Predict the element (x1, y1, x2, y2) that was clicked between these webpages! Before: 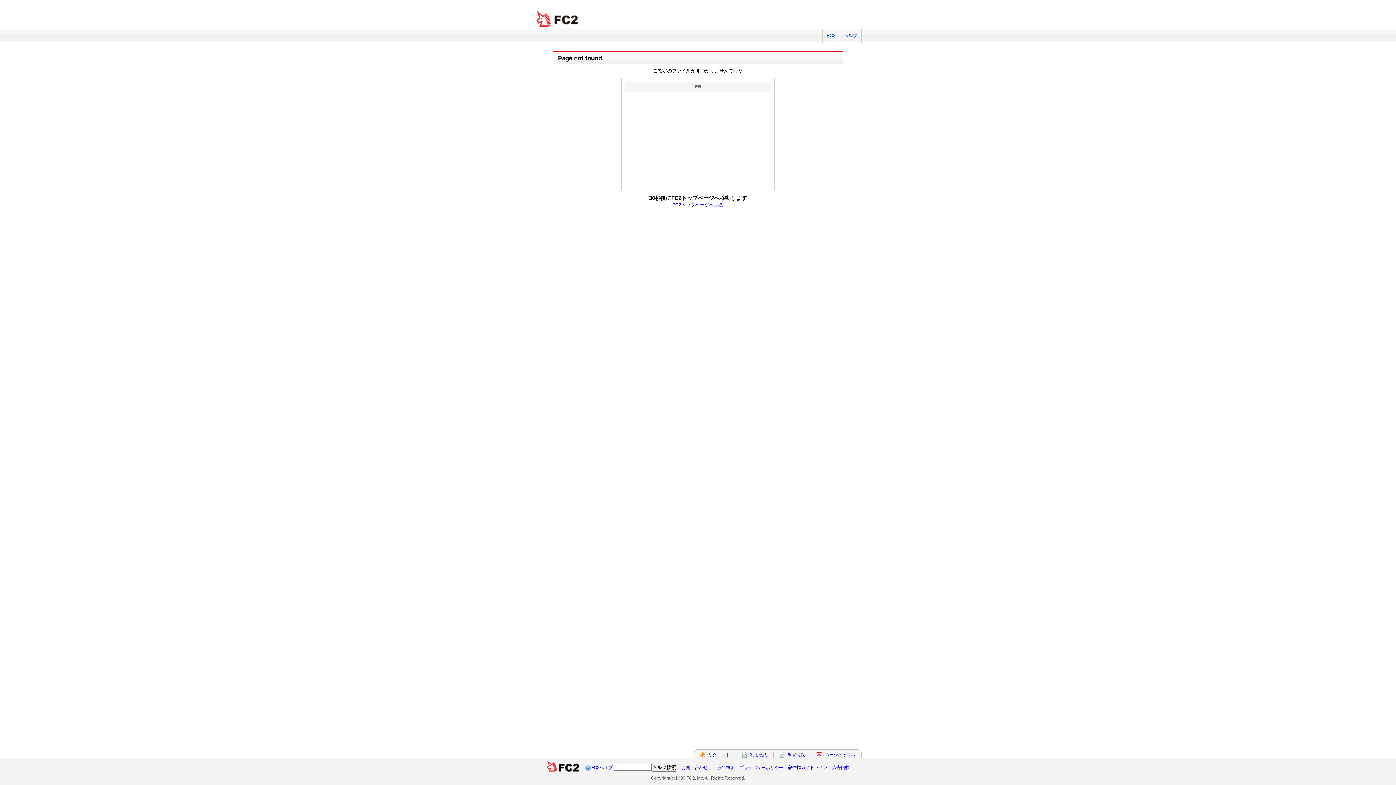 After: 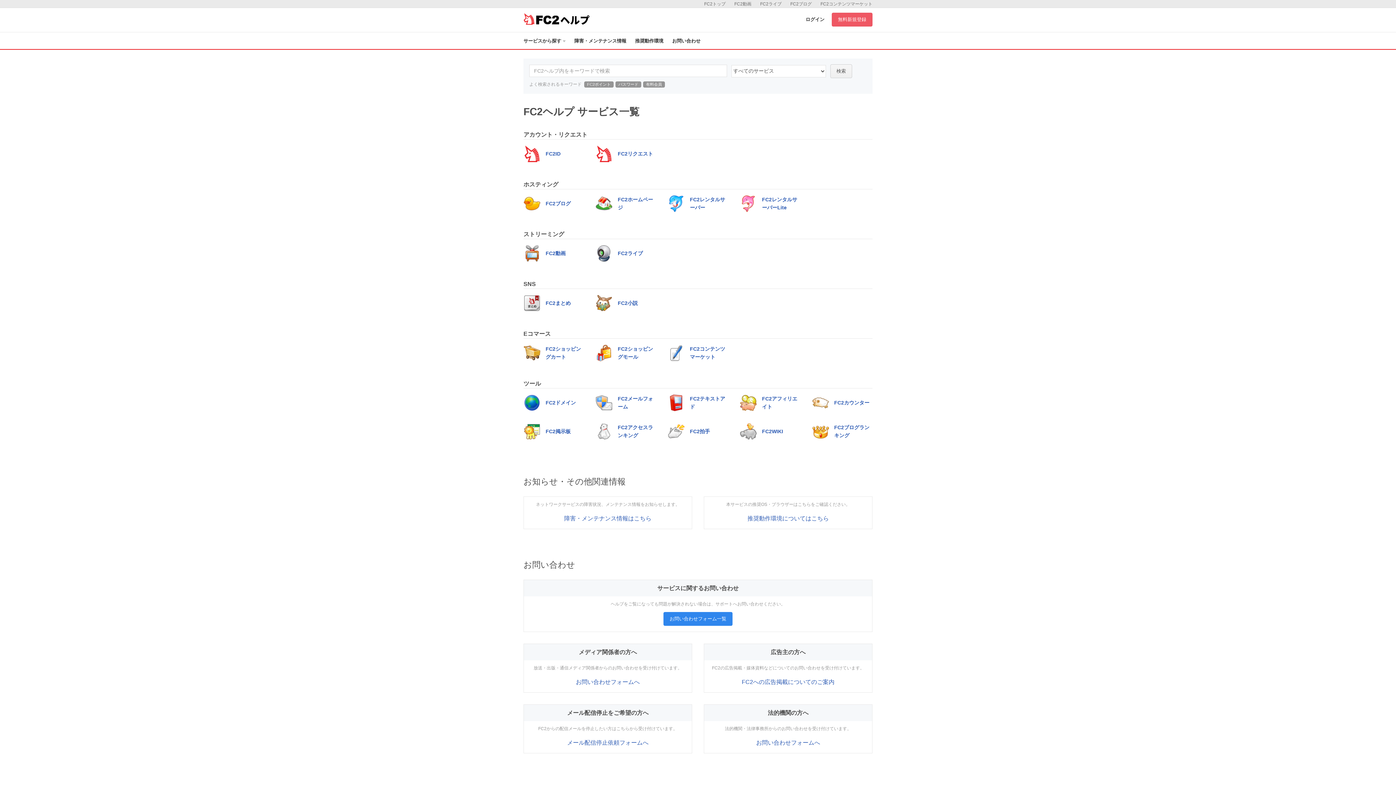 Action: bbox: (839, 29, 861, 42) label: ヘルプ